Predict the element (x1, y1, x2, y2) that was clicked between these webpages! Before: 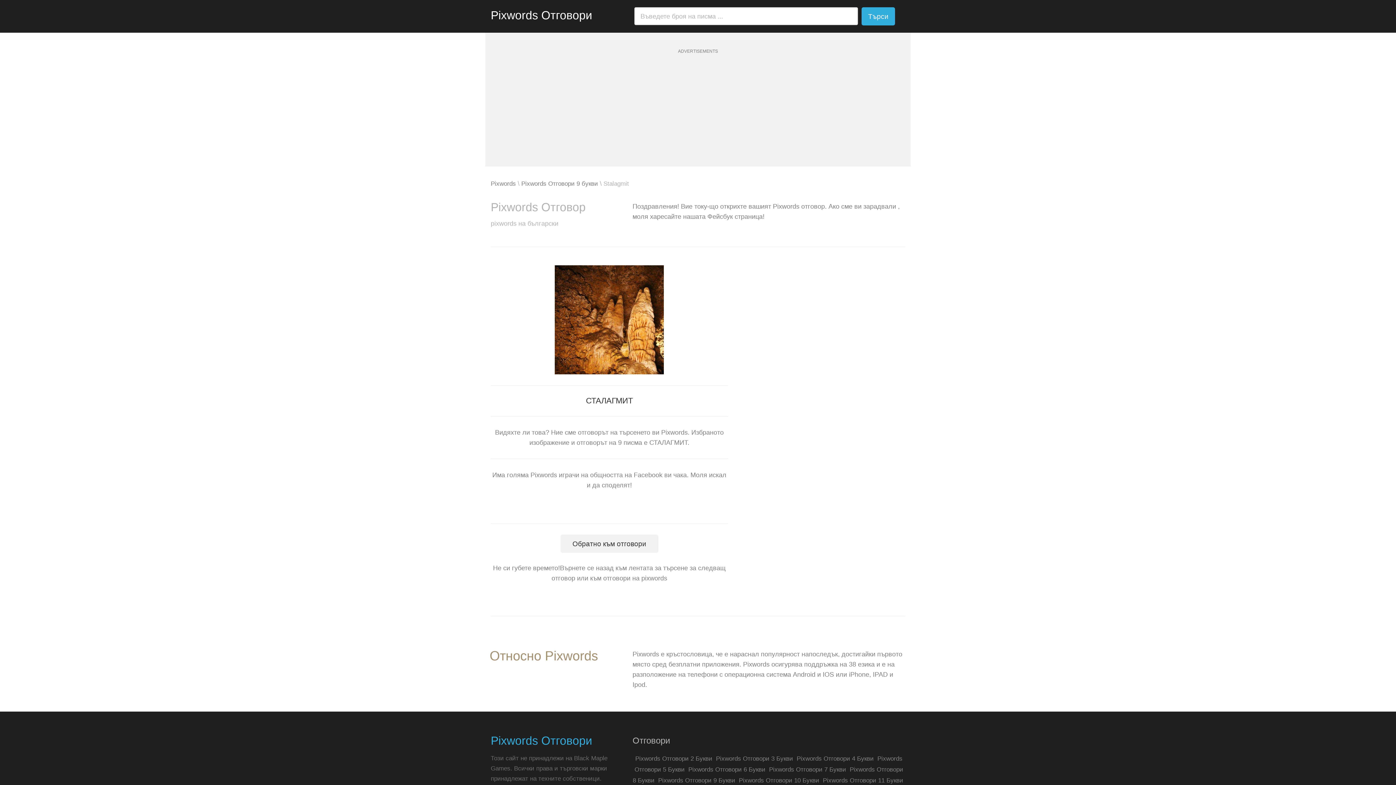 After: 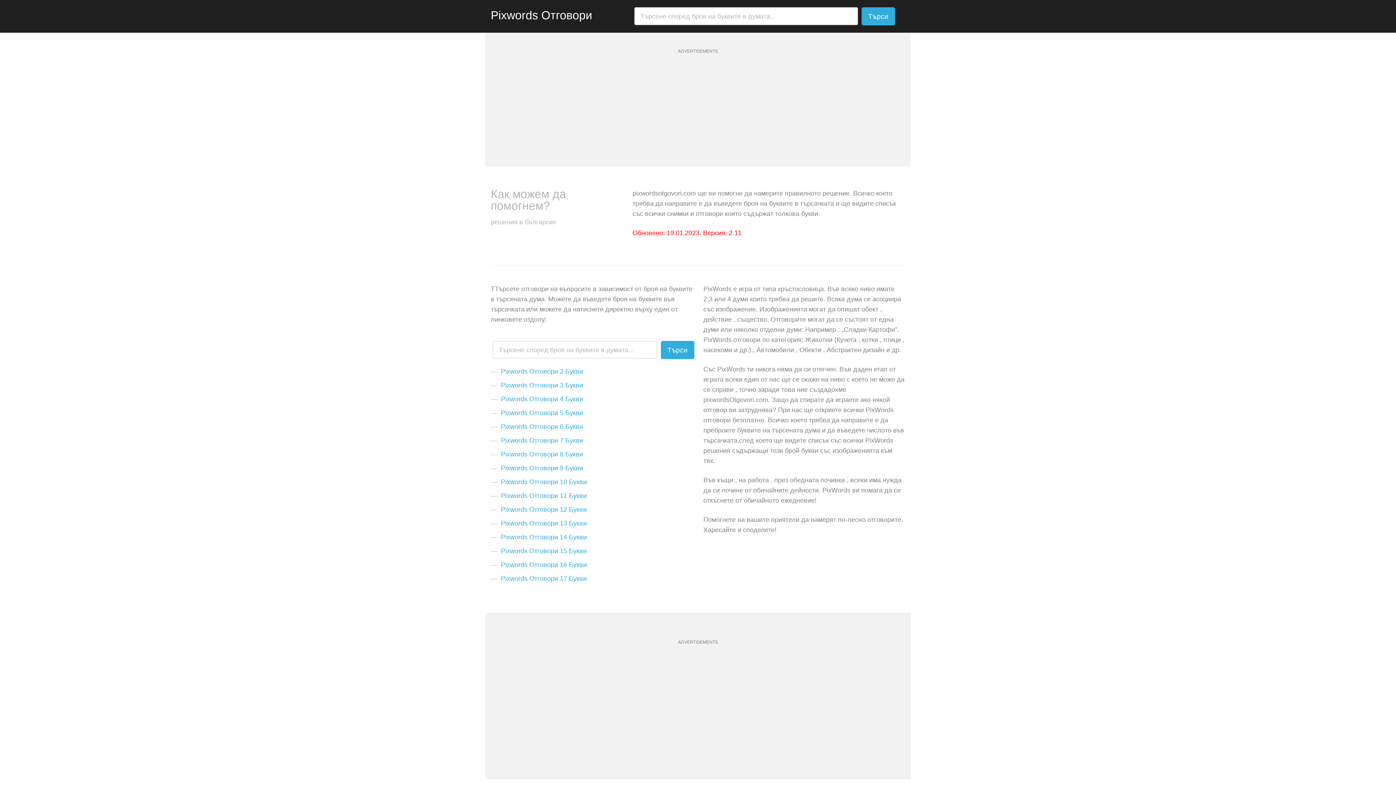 Action: bbox: (490, 0, 592, 23) label: Pixwords Отговори